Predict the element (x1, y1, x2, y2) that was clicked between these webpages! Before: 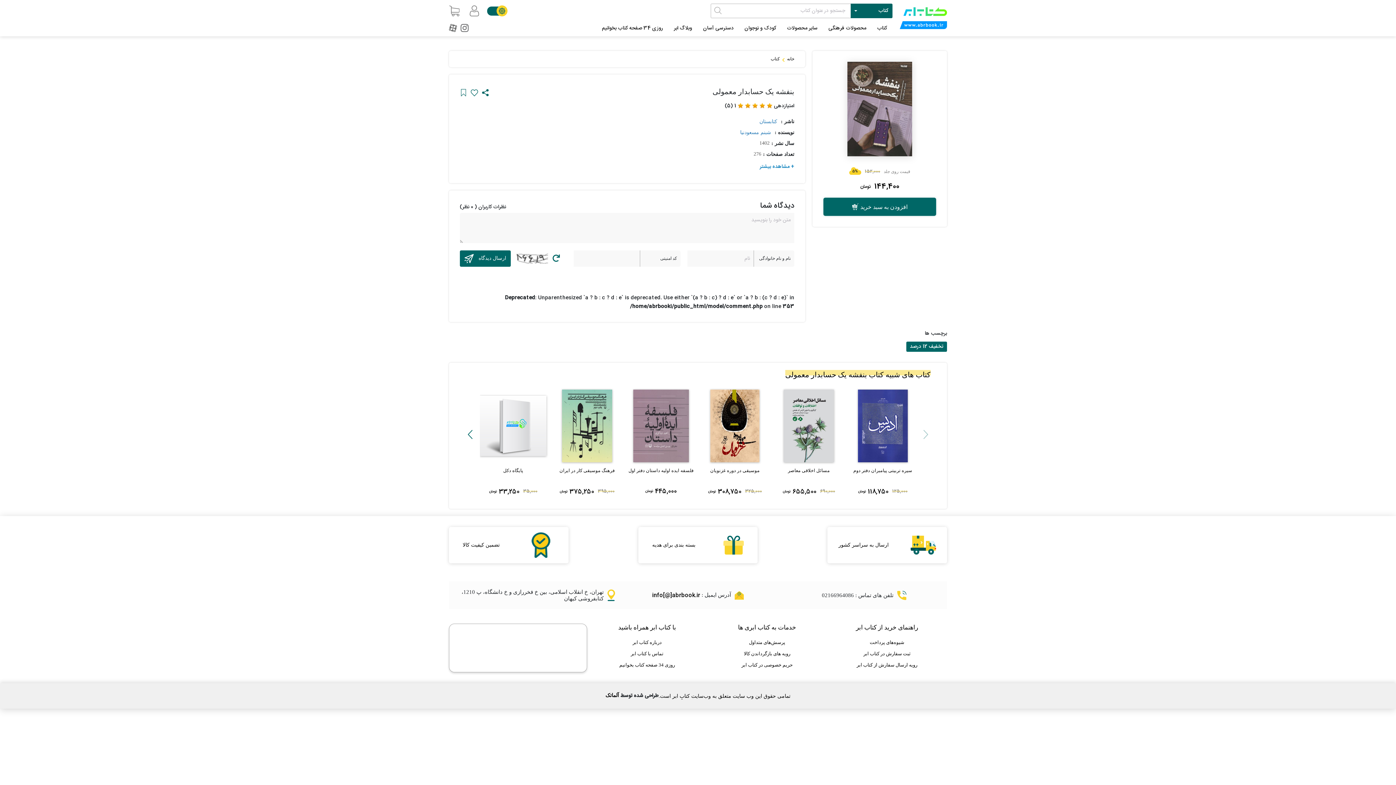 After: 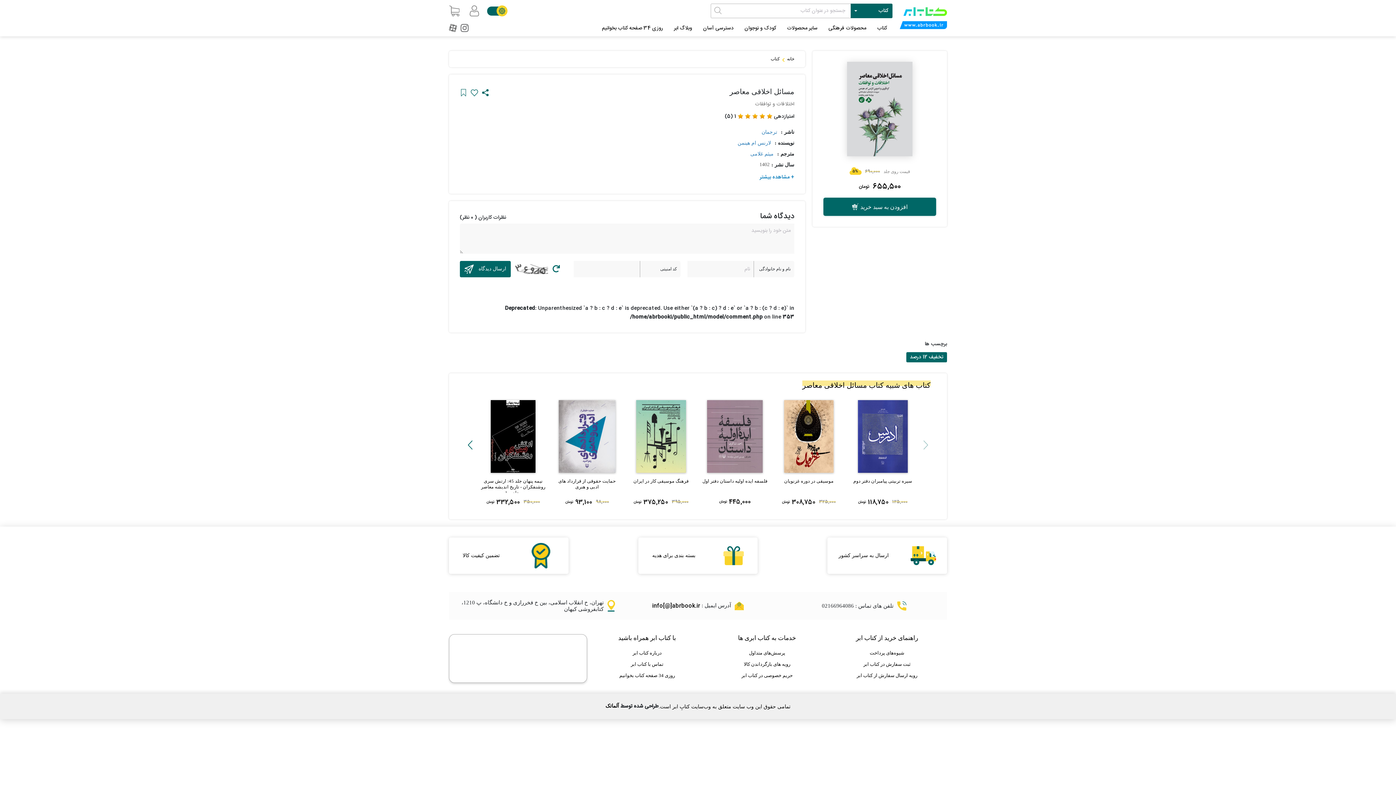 Action: label: مسائل اخلاقی معاصر
690,000
655,500
تومان bbox: (775, 384, 842, 501)